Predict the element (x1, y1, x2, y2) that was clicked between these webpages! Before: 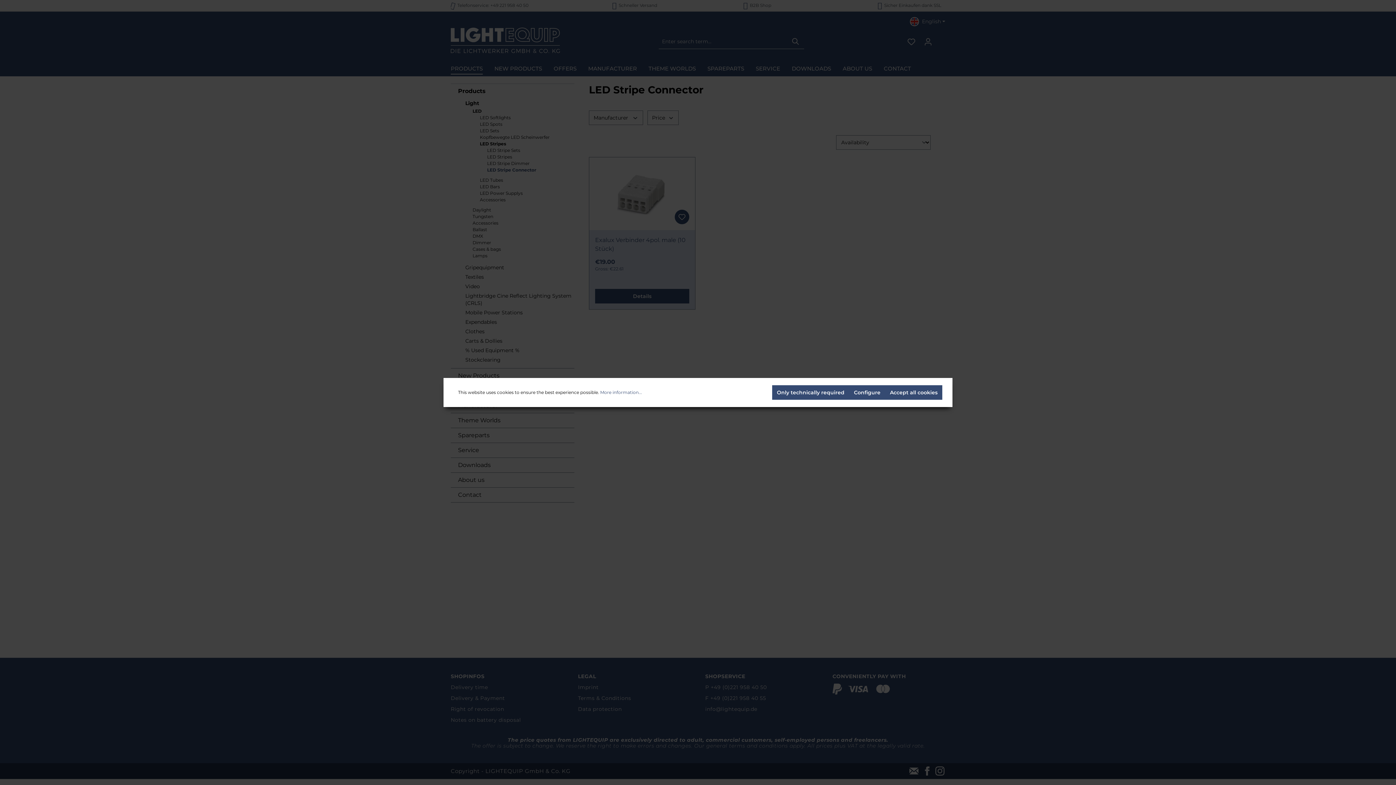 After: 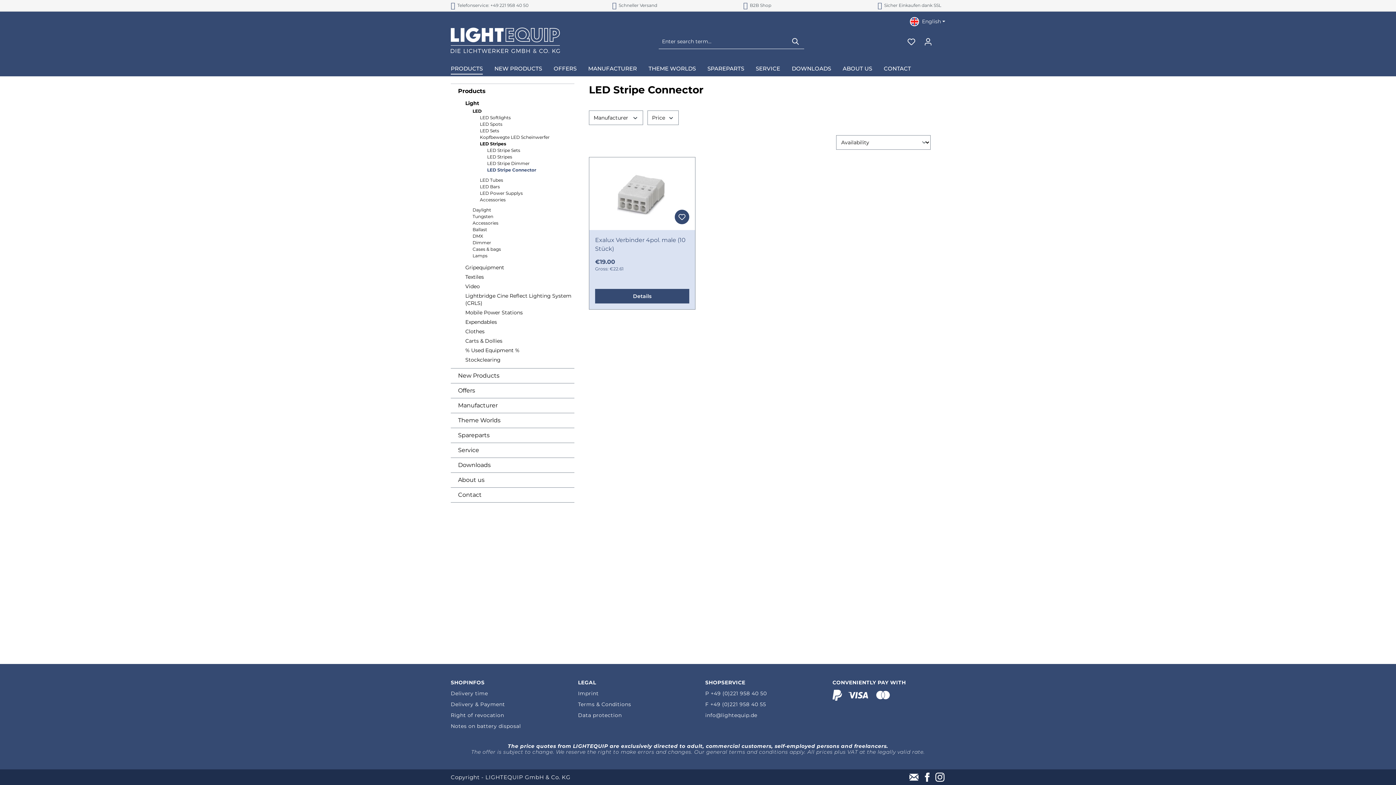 Action: bbox: (885, 385, 942, 400) label: Accept all cookies